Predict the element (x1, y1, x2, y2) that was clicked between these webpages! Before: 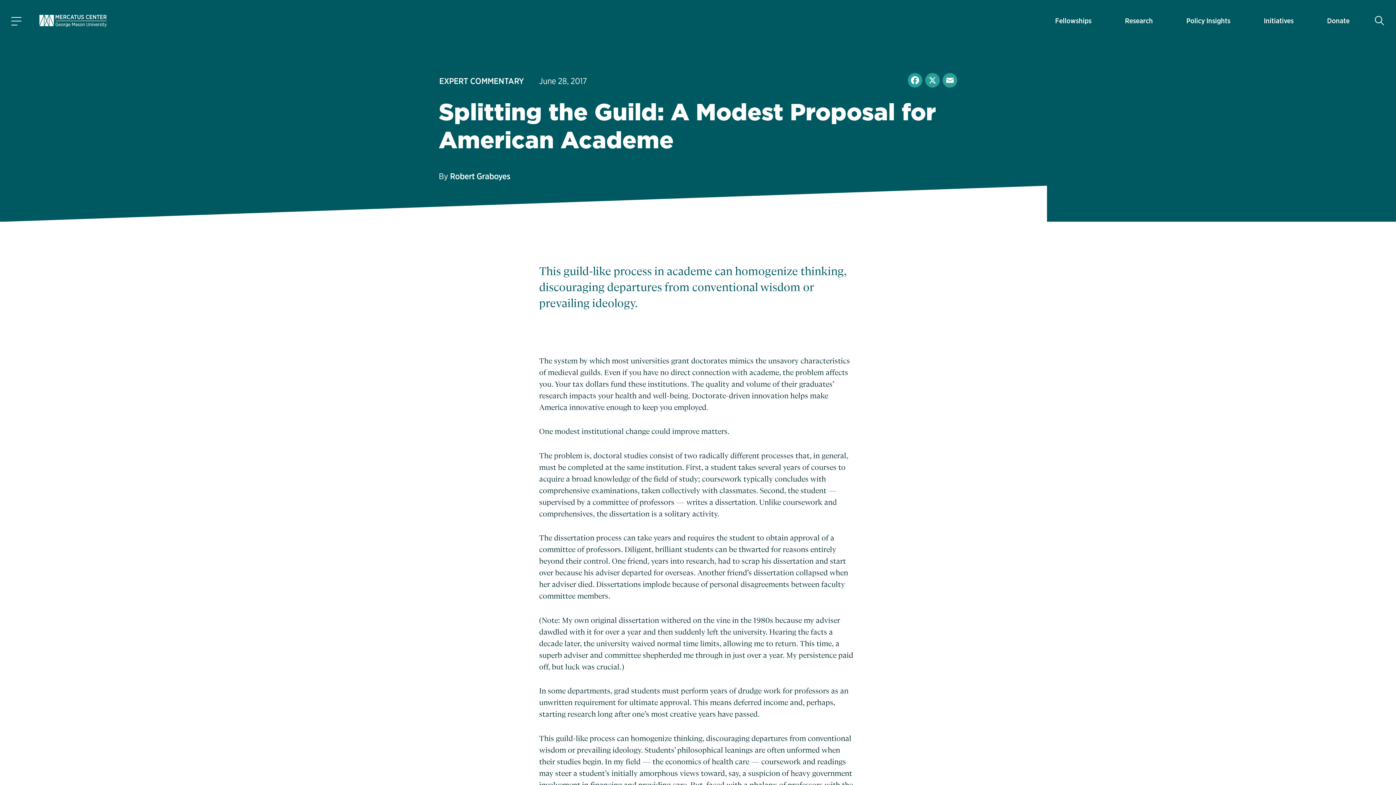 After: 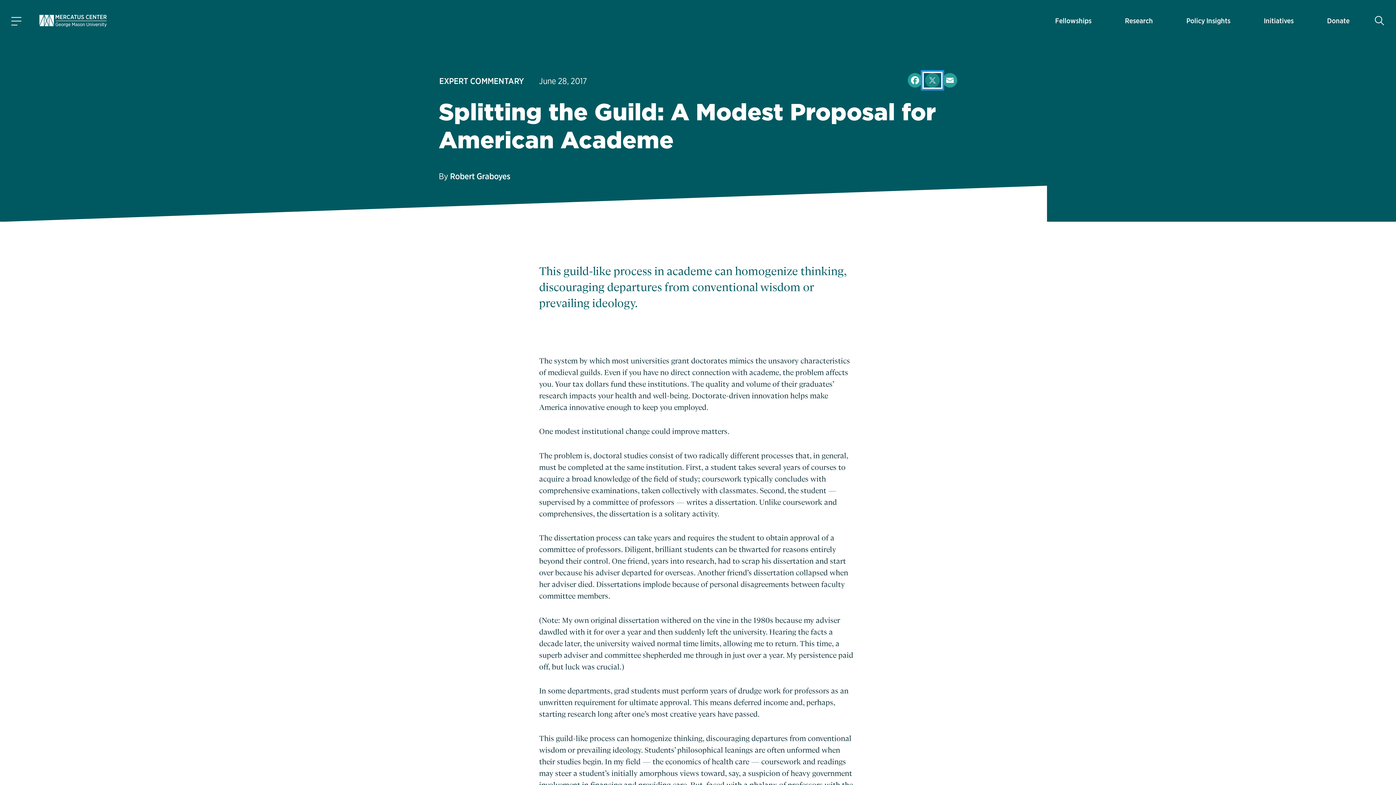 Action: bbox: (924, 72, 941, 87) label: X